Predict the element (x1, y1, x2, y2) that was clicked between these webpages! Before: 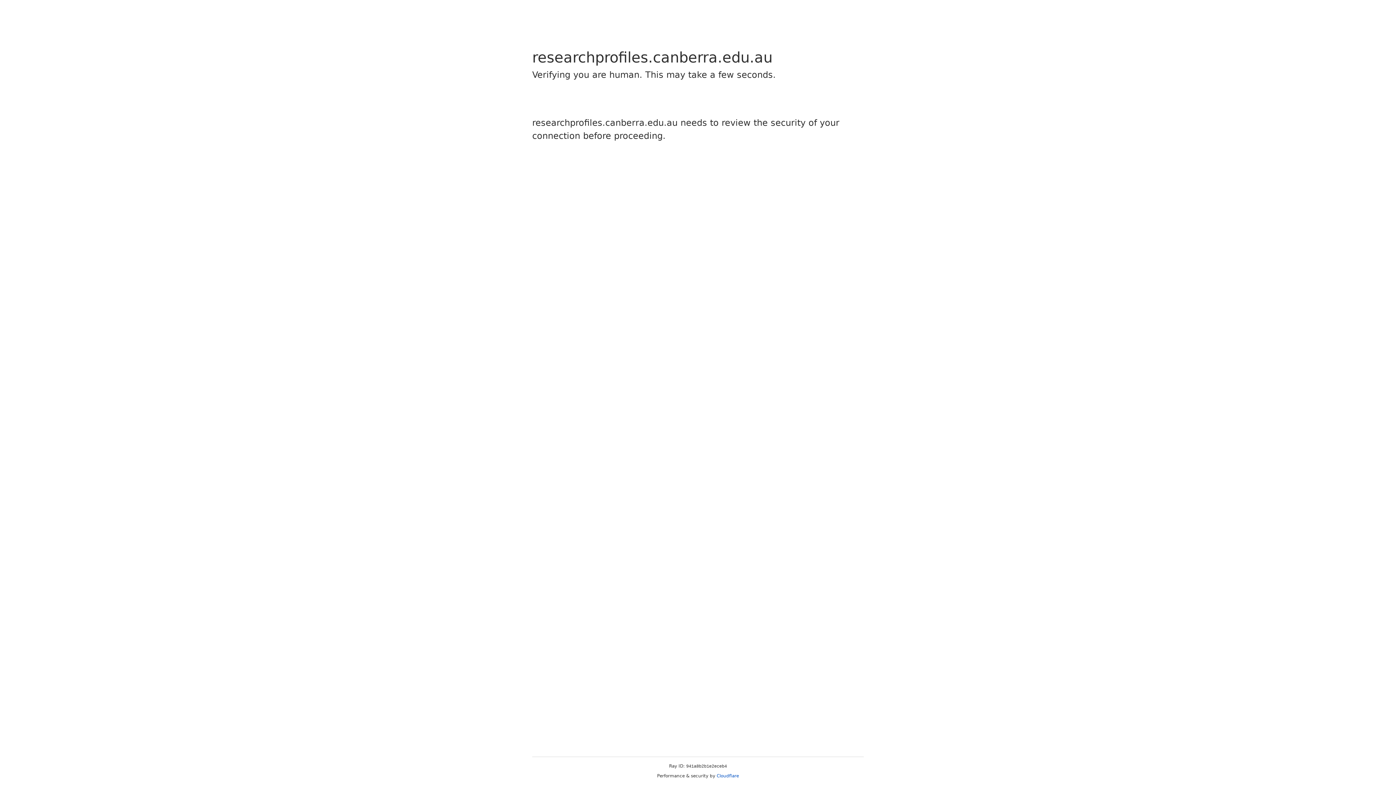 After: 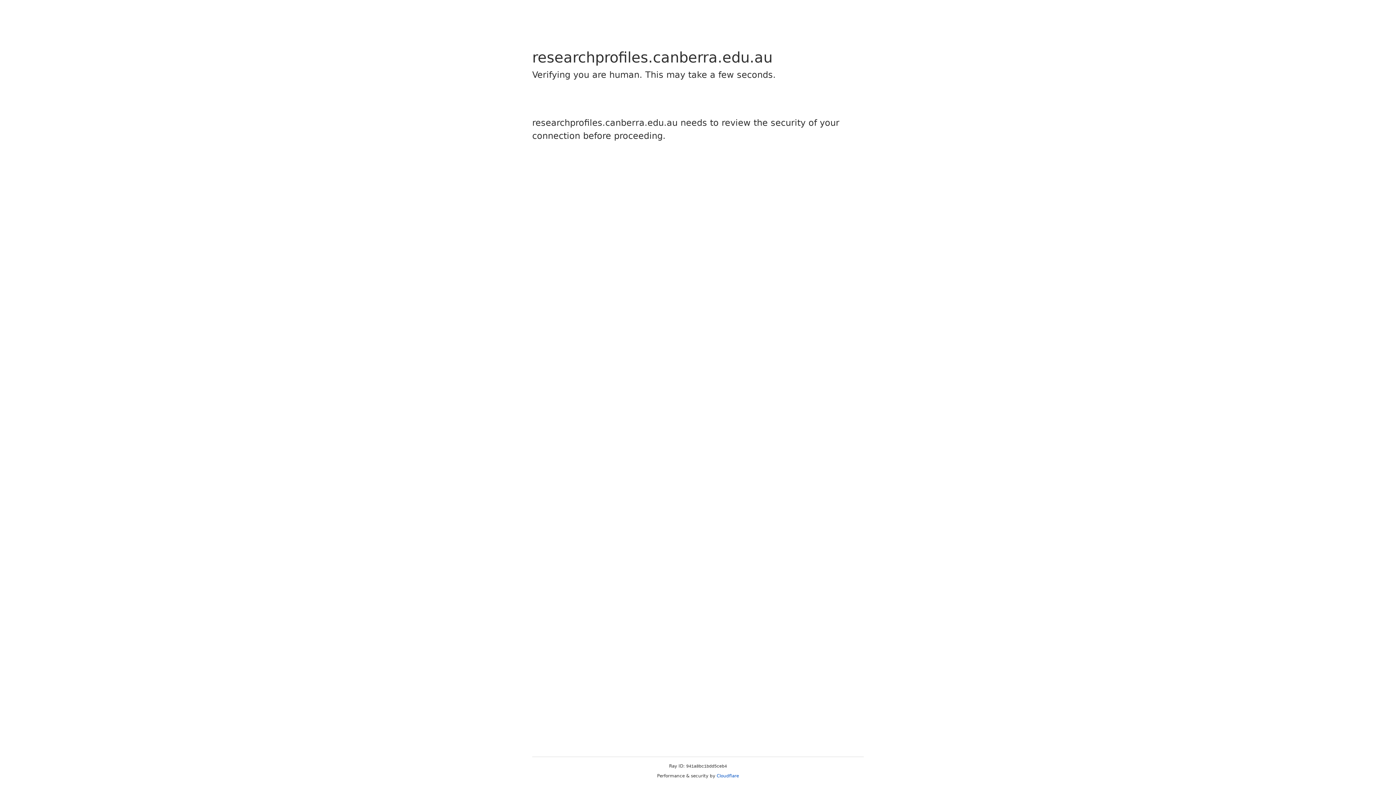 Action: bbox: (716, 773, 739, 778) label: Cloudflare